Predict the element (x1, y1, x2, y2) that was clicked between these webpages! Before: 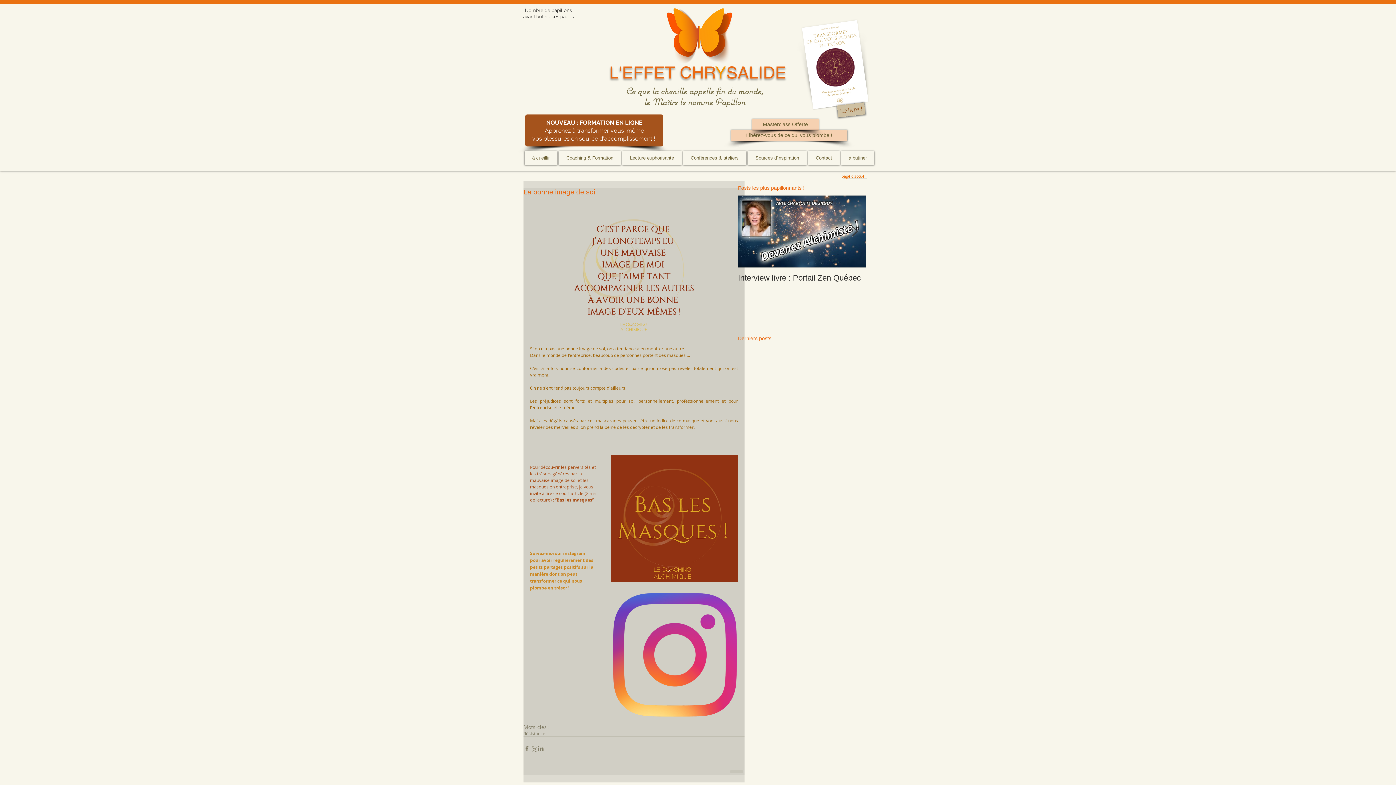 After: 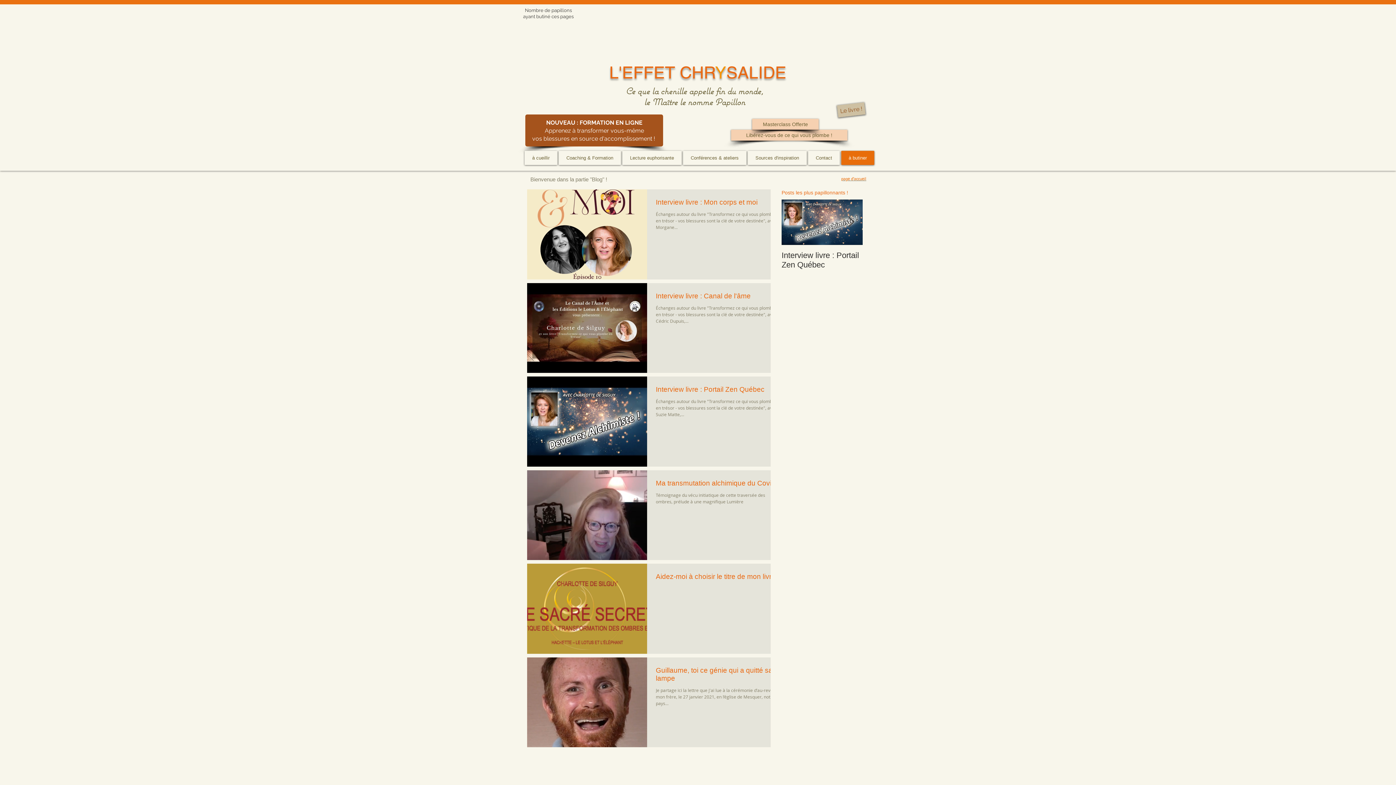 Action: bbox: (841, 150, 874, 165) label: à butiner